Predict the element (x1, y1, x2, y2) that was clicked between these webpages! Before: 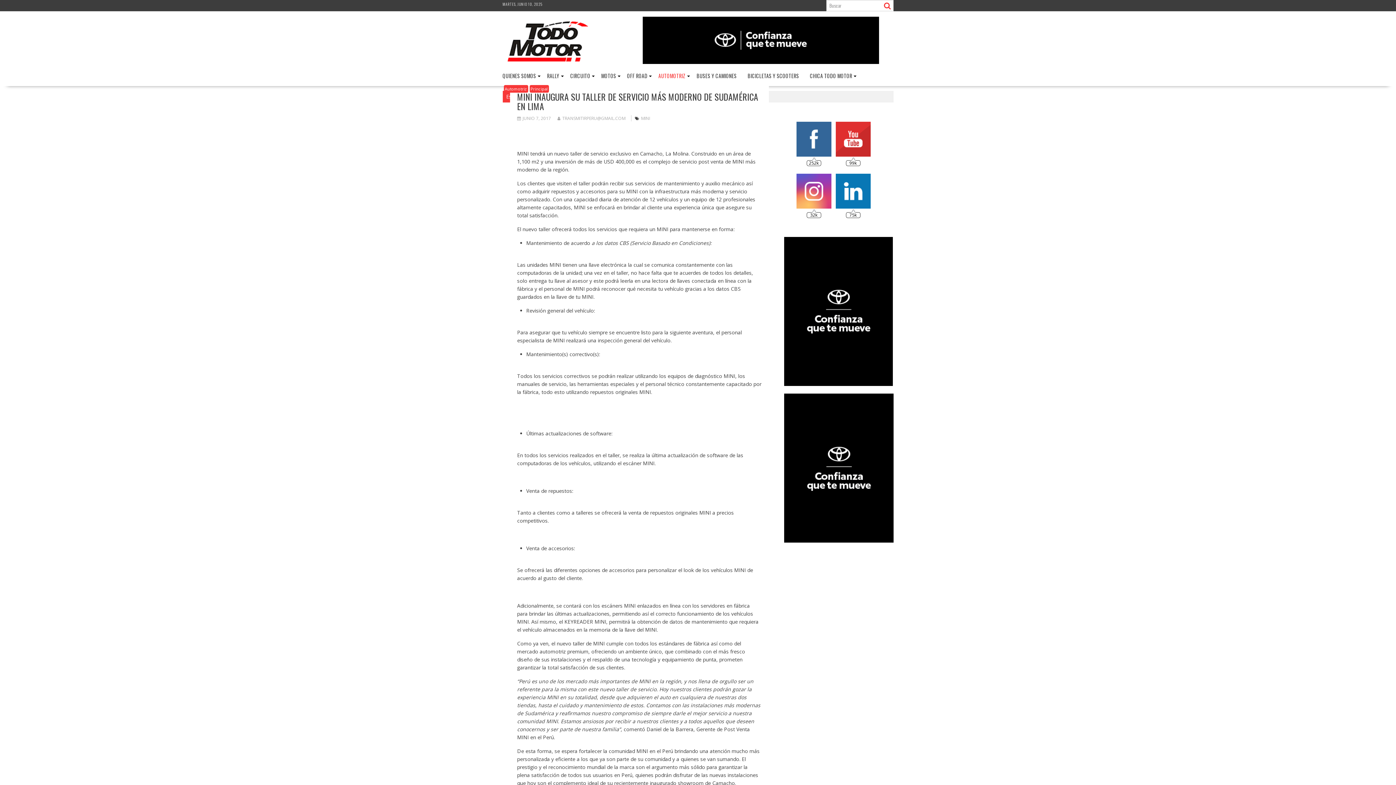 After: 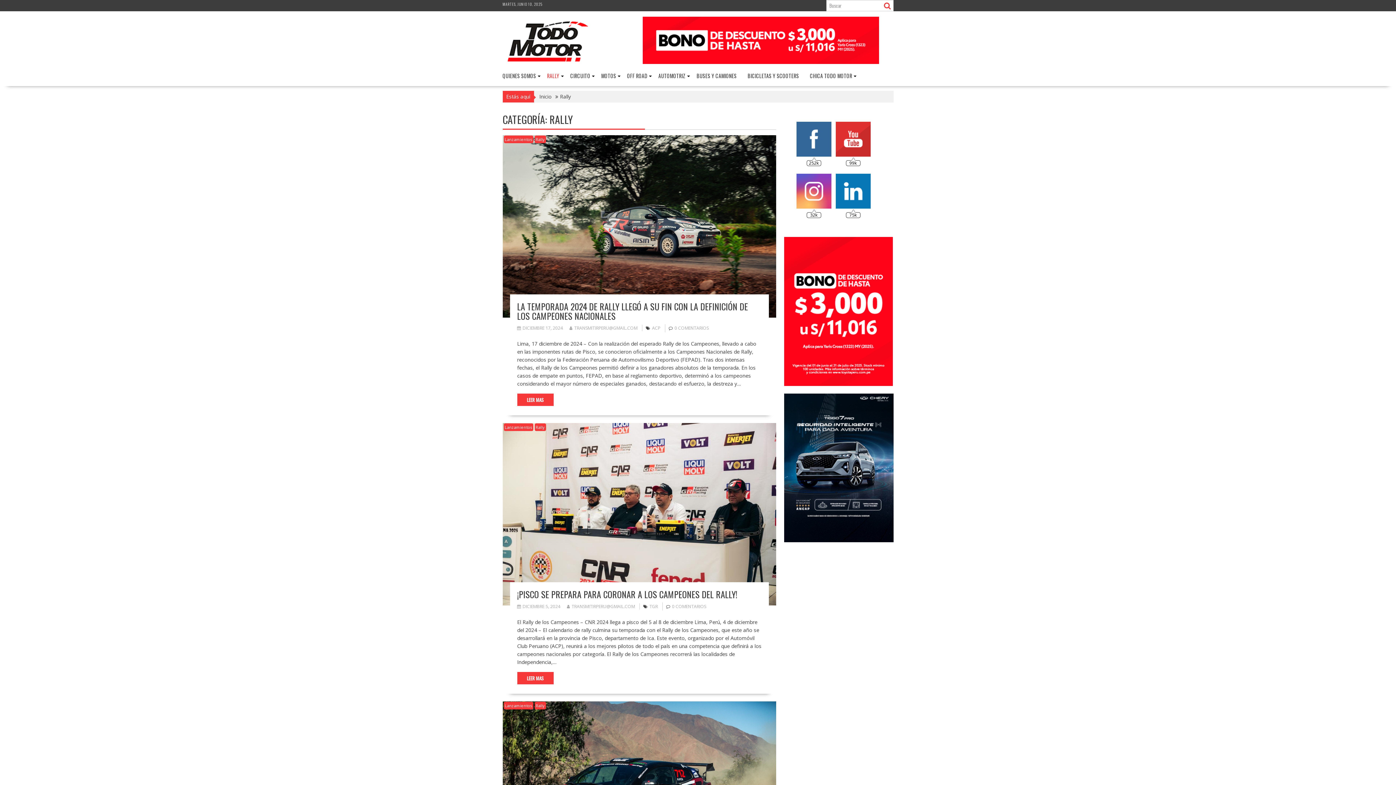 Action: label: RALLY bbox: (541, 67, 564, 84)